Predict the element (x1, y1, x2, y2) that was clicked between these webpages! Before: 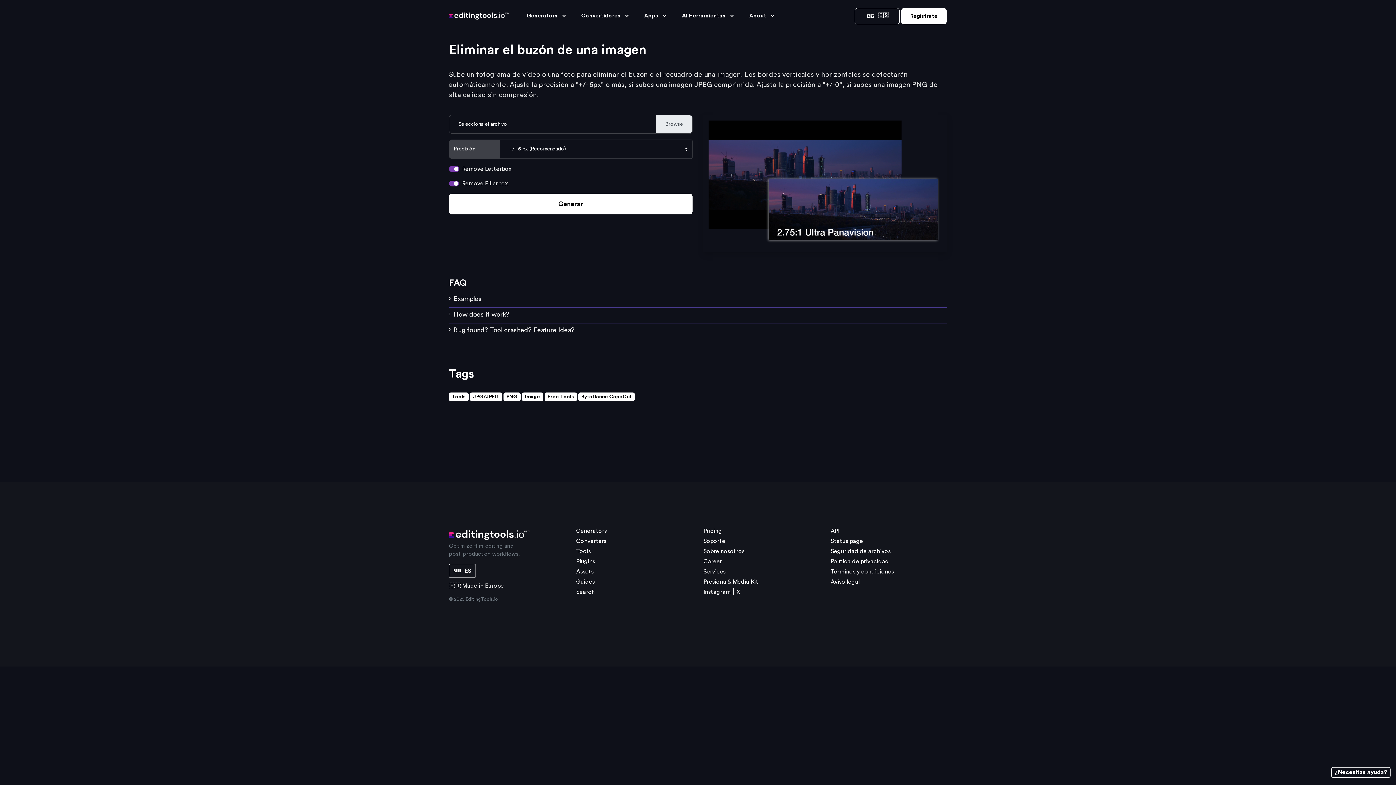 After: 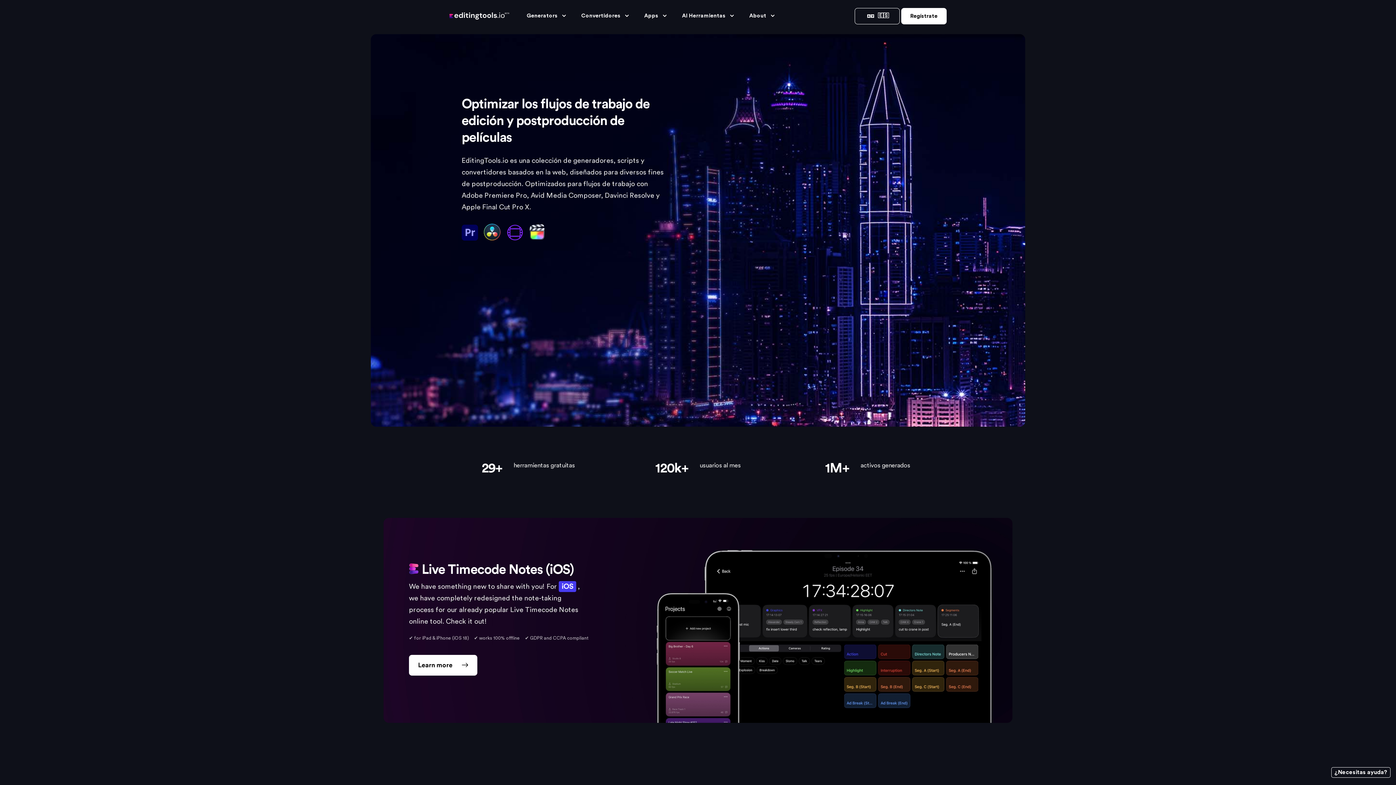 Action: bbox: (449, 12, 509, 19)